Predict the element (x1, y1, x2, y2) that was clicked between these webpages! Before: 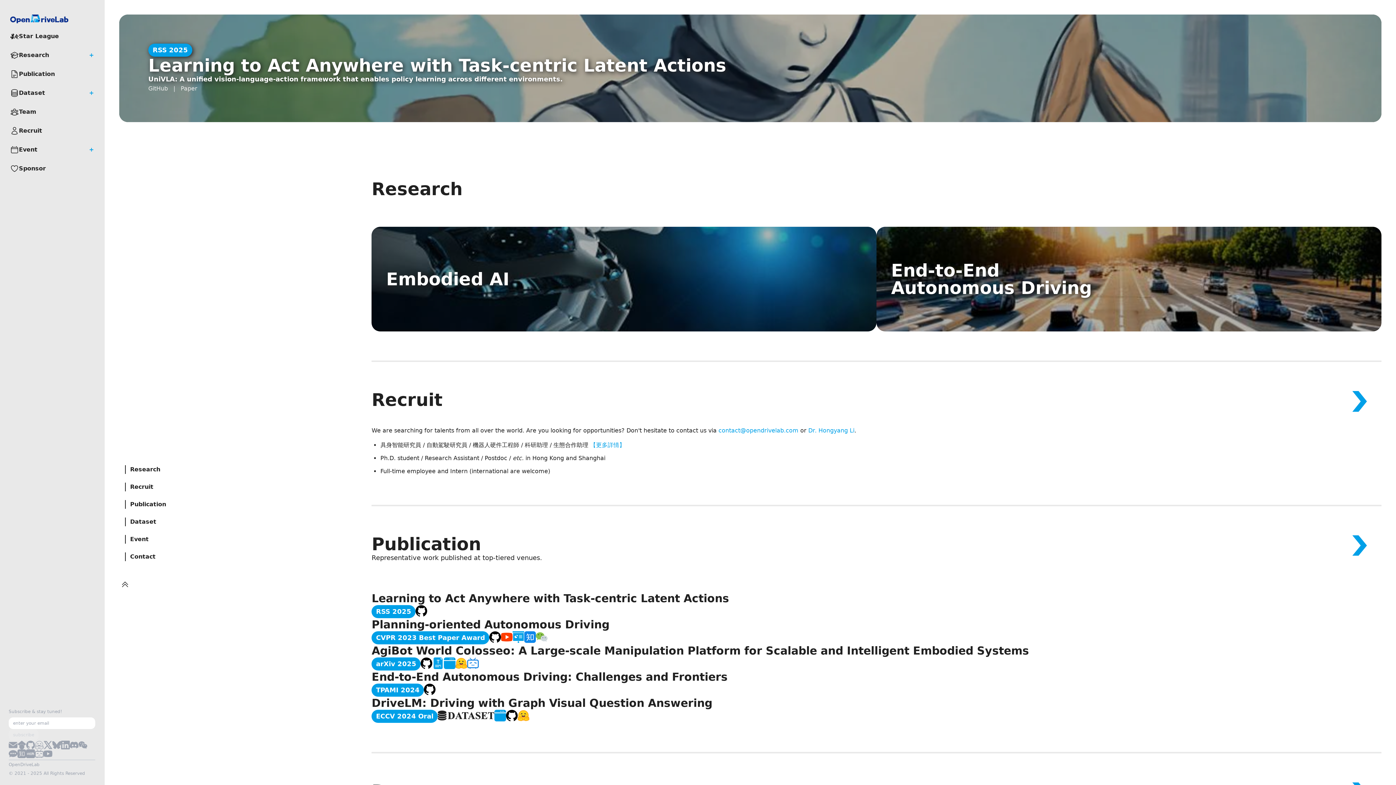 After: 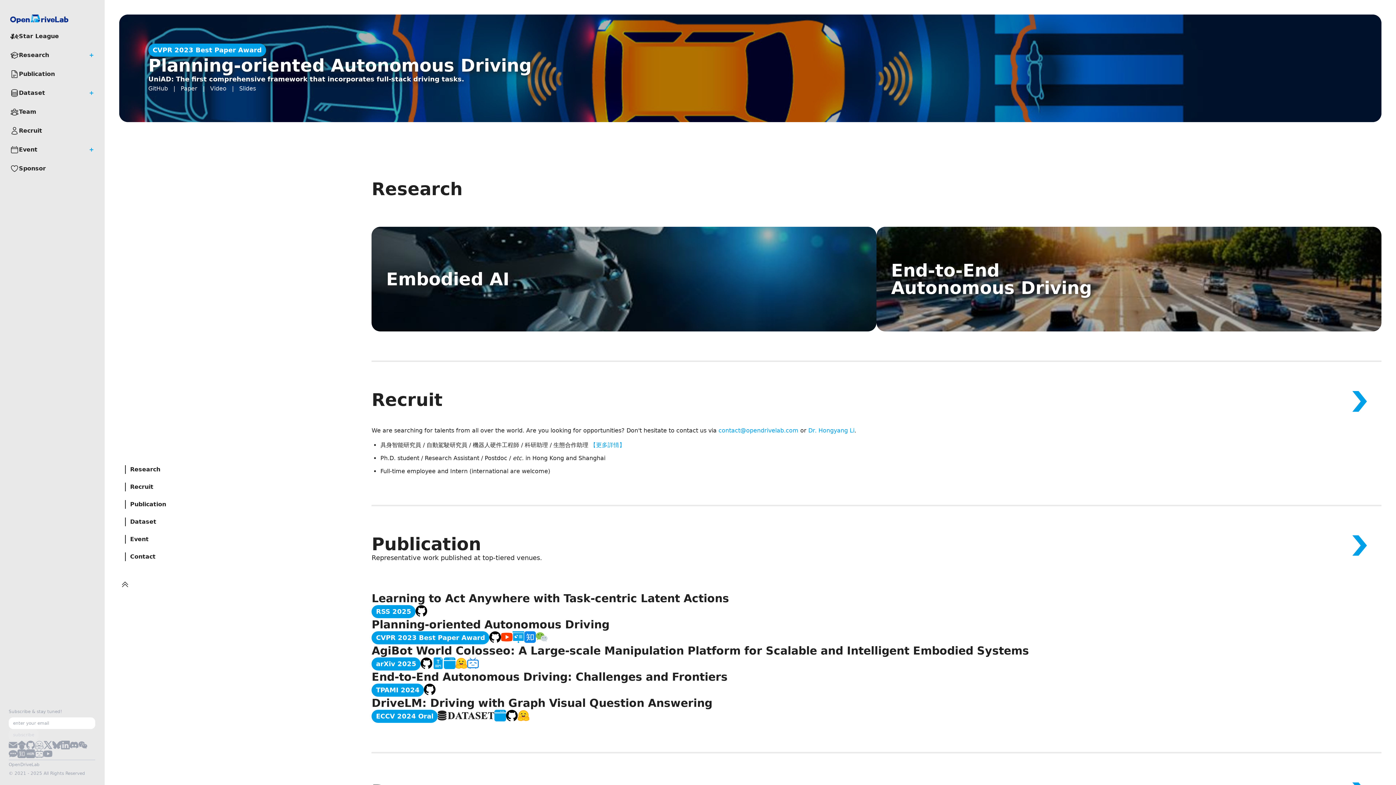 Action: label: TPAMI 2024 bbox: (376, 686, 419, 694)